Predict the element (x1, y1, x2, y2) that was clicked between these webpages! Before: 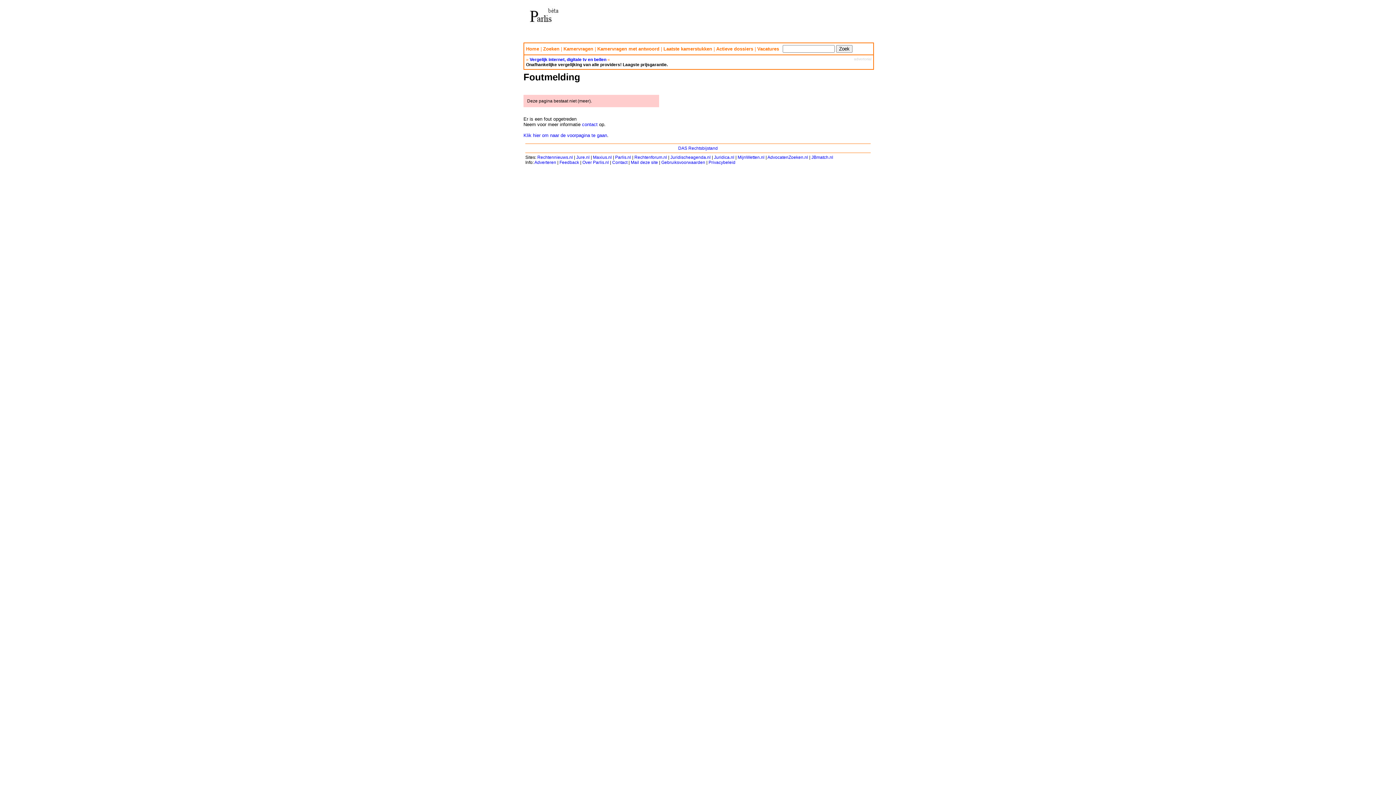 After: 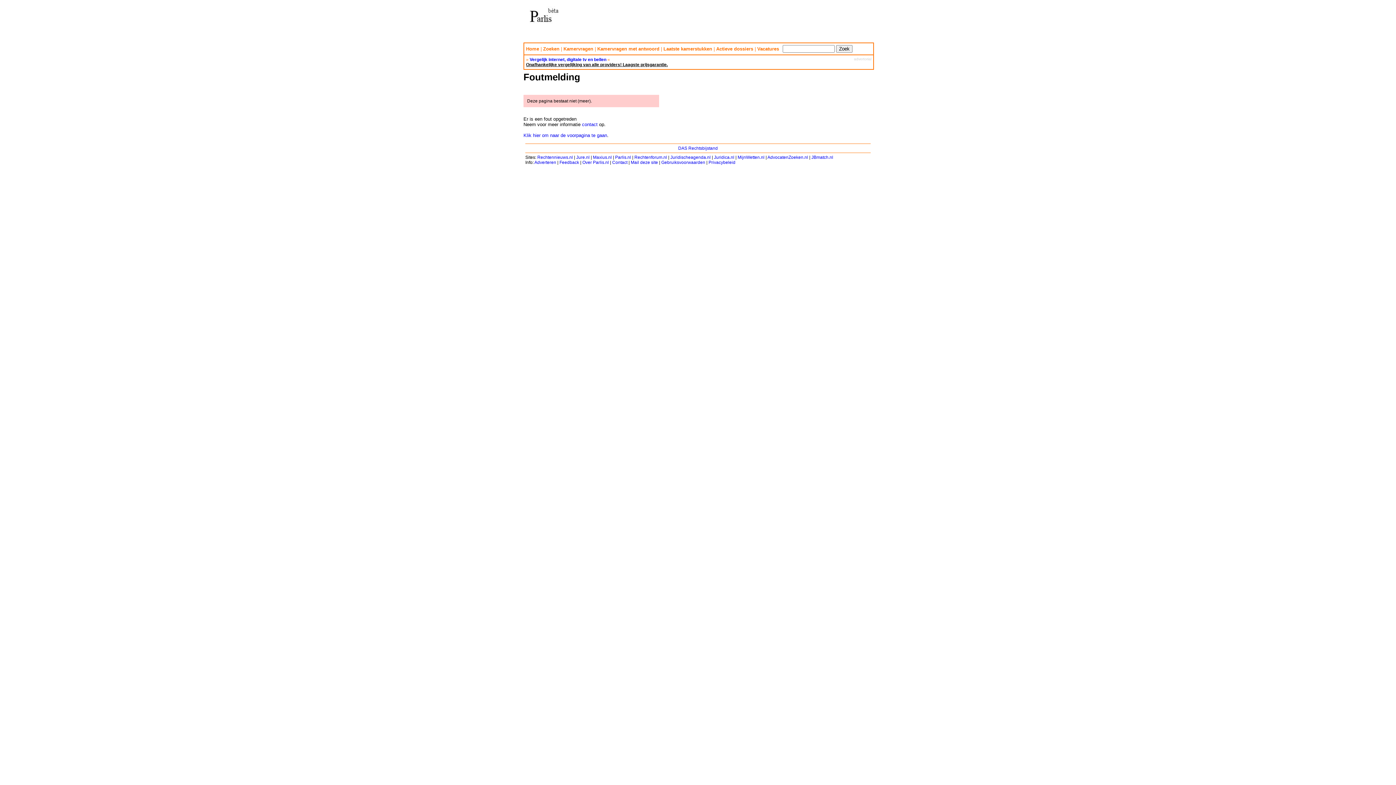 Action: bbox: (526, 62, 668, 67) label: Onafhankelijke vergelijking van alle providers! Laagste prijsgarantie.